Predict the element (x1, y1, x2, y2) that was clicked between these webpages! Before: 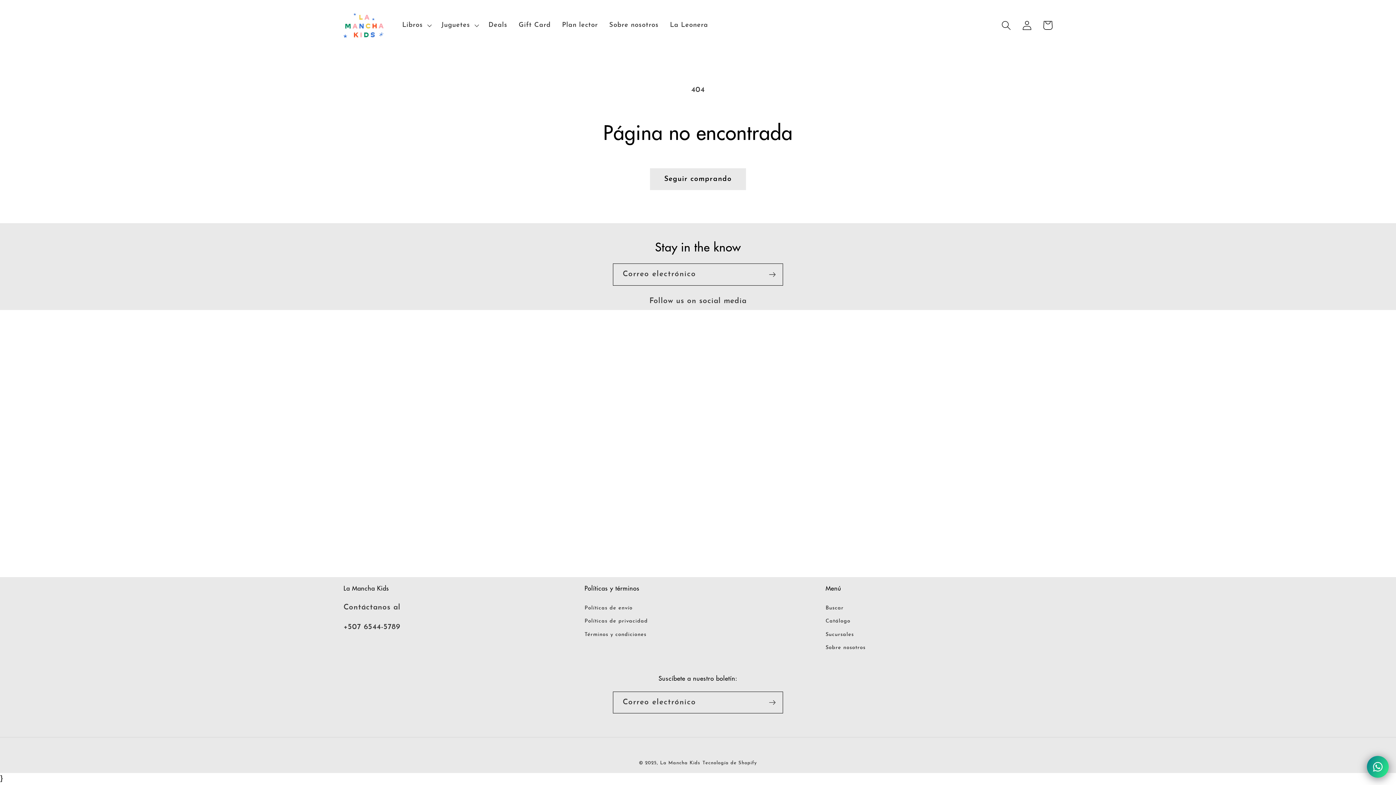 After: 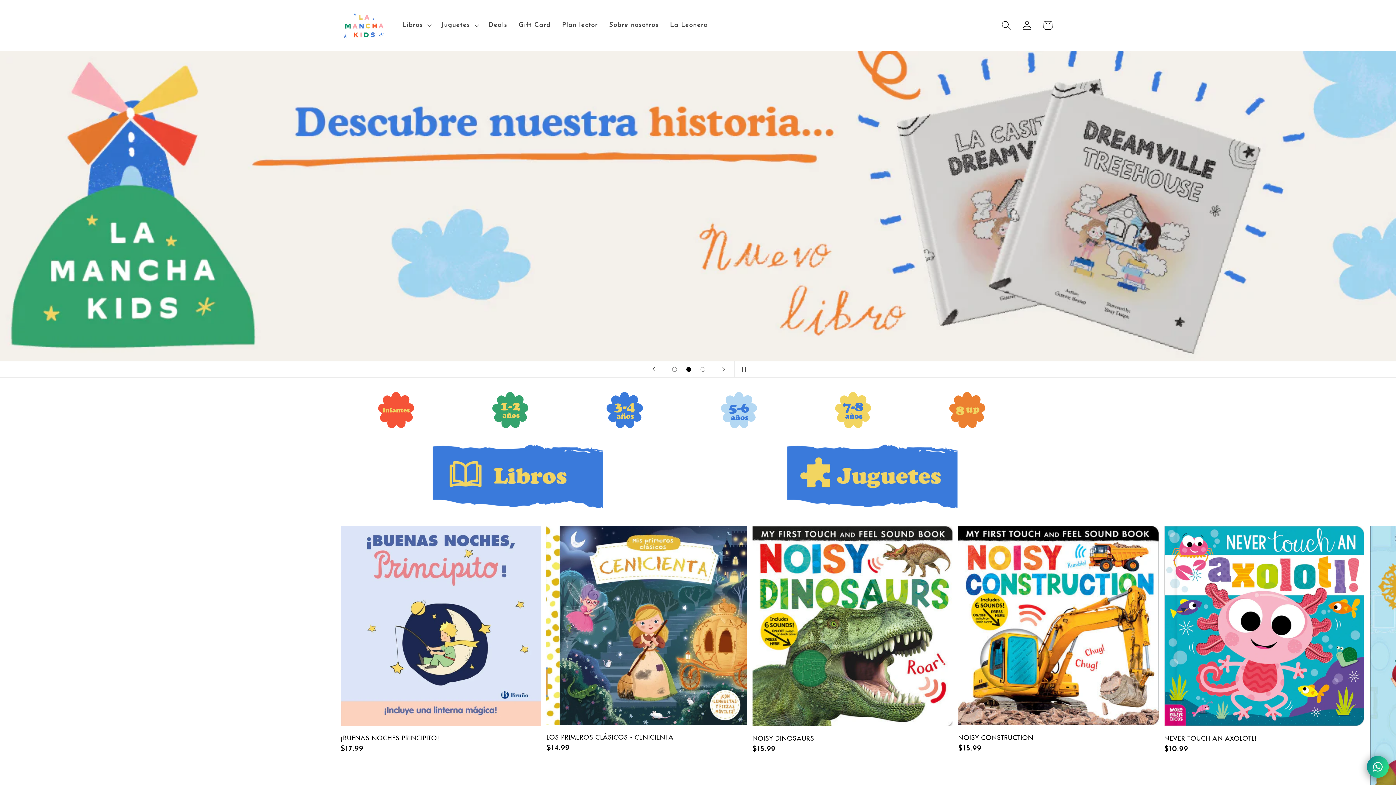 Action: bbox: (340, 9, 387, 41)